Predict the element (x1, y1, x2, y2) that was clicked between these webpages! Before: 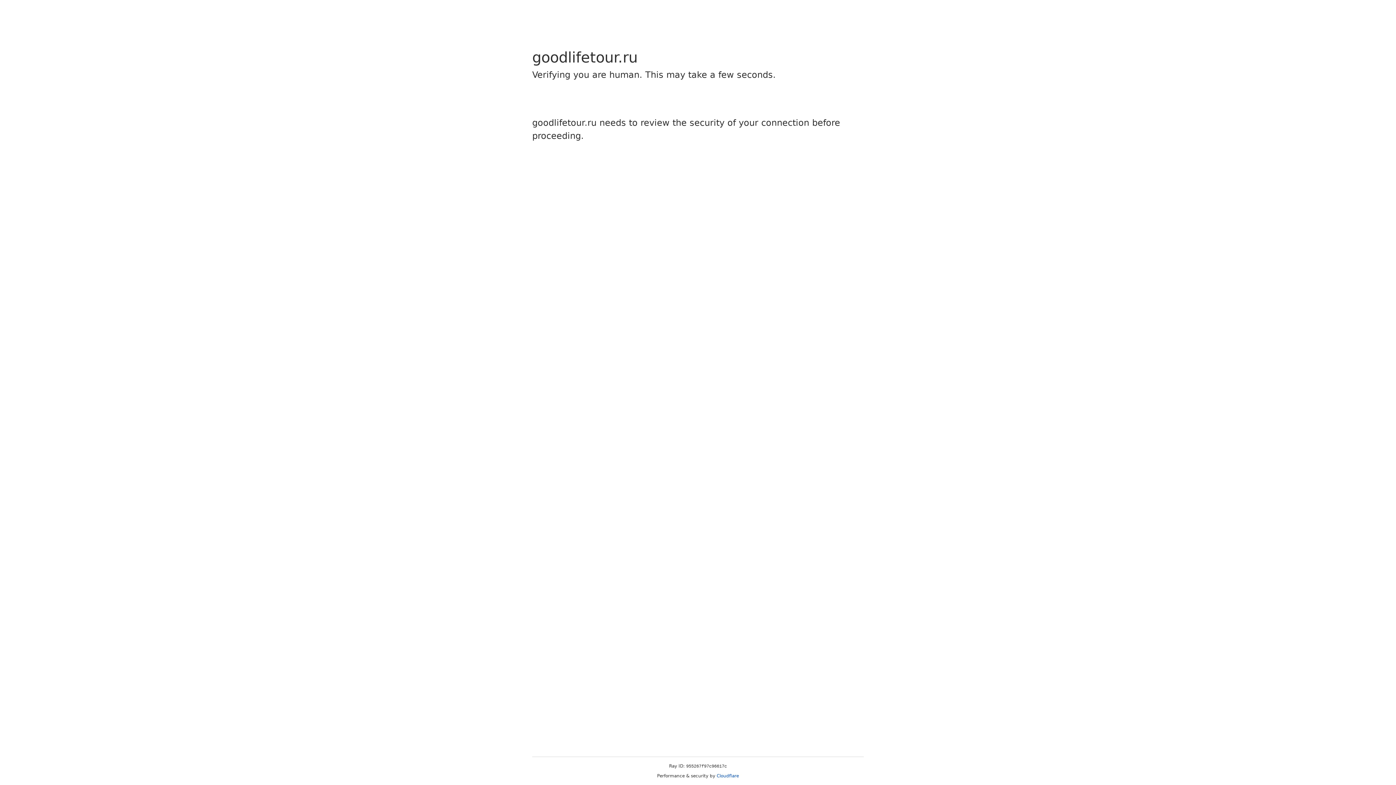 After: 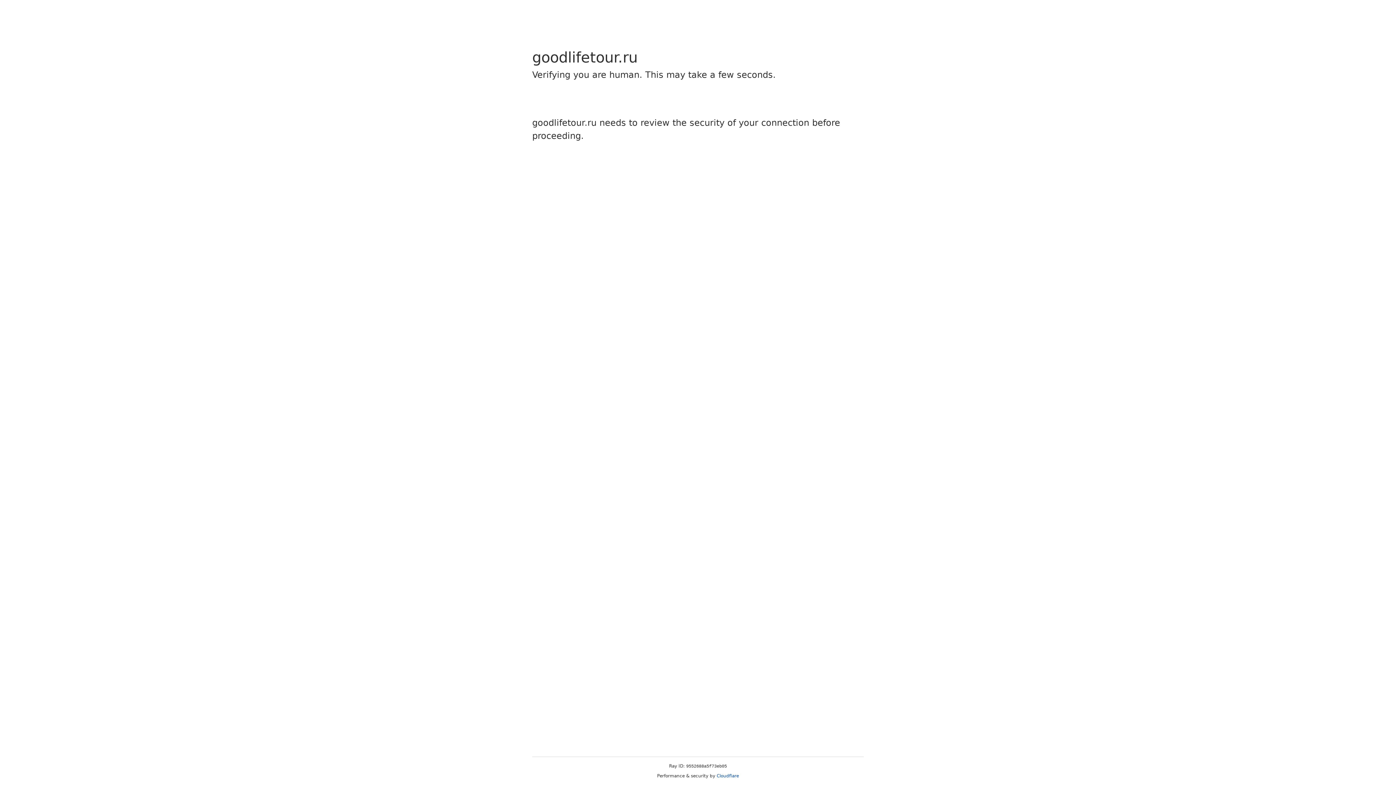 Action: label: Cloudflare bbox: (716, 773, 739, 778)